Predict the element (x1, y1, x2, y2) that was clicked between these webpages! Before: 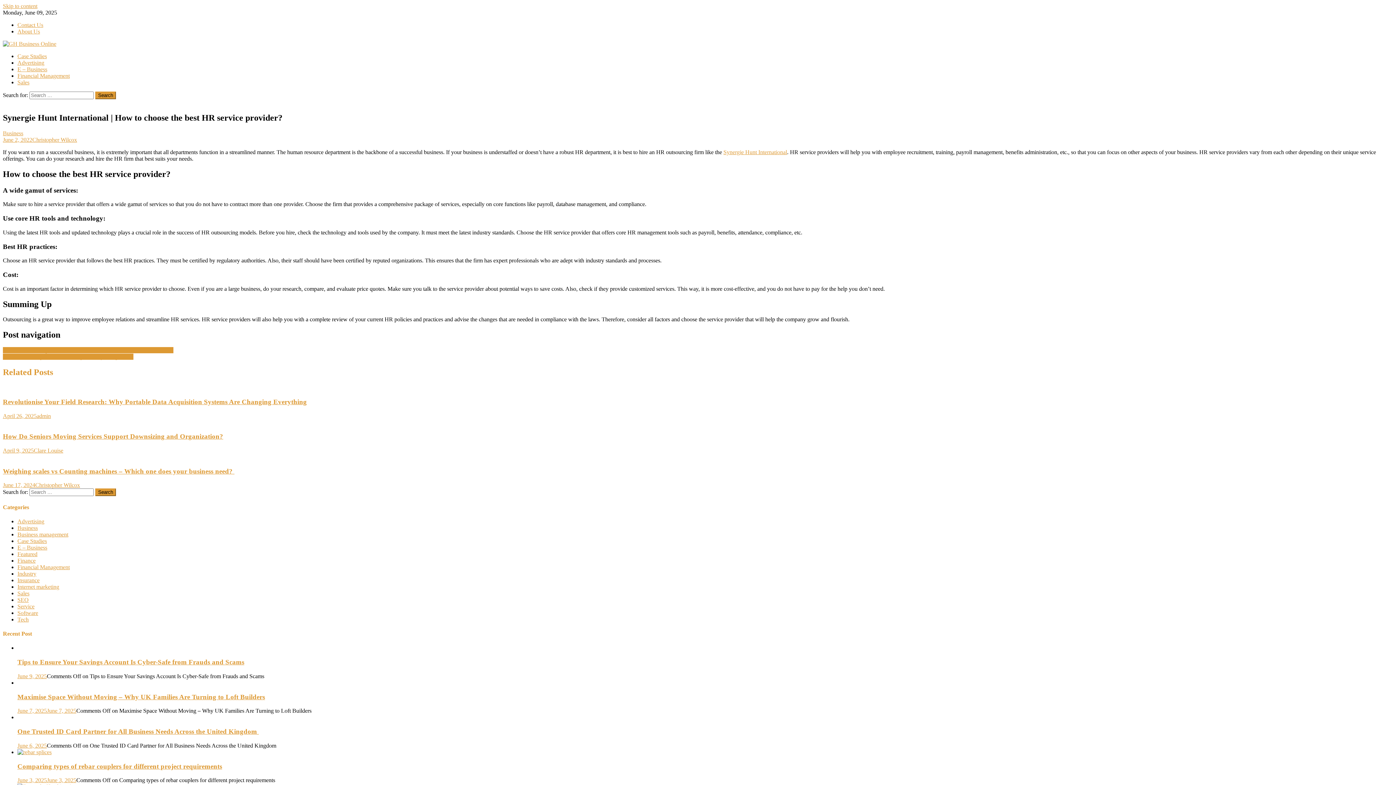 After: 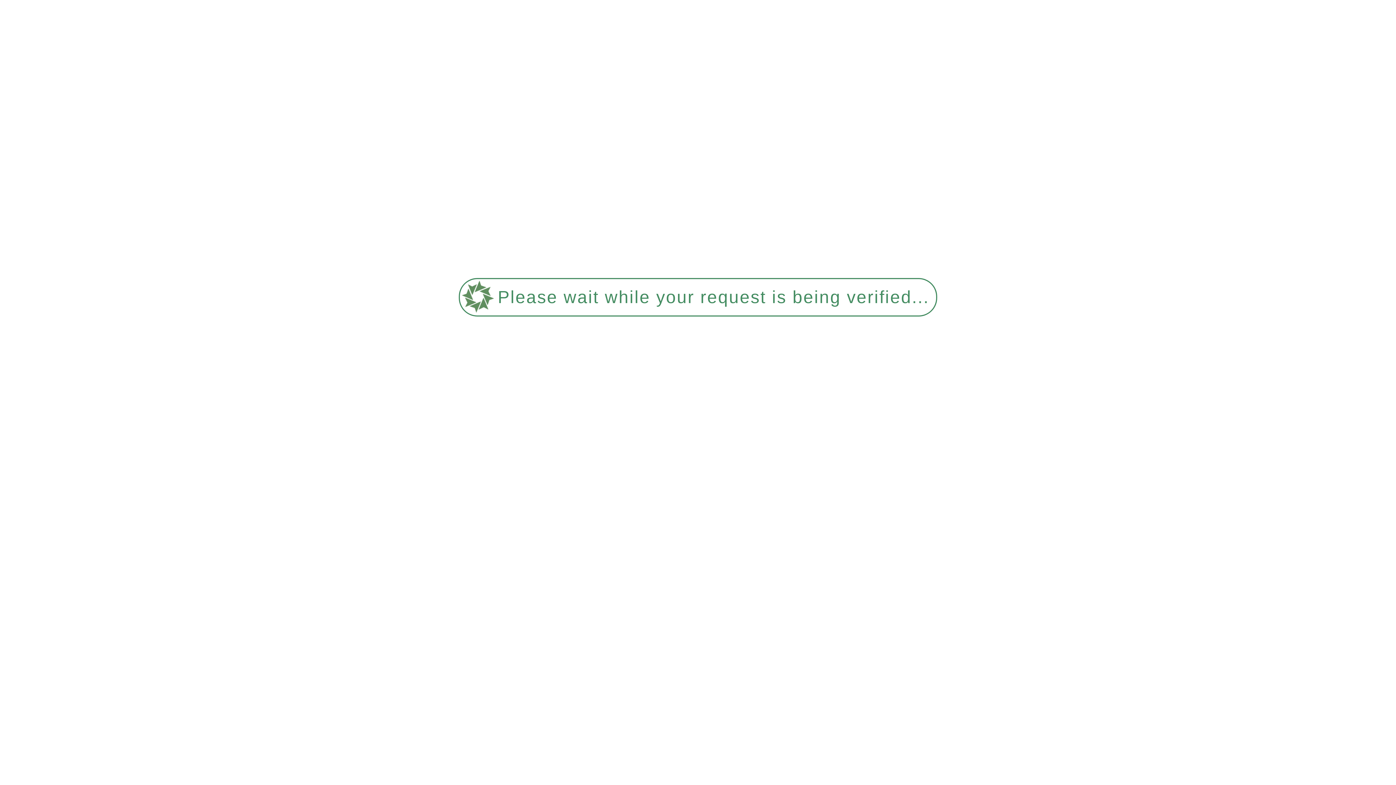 Action: bbox: (2, 447, 33, 453) label: April 9, 2025